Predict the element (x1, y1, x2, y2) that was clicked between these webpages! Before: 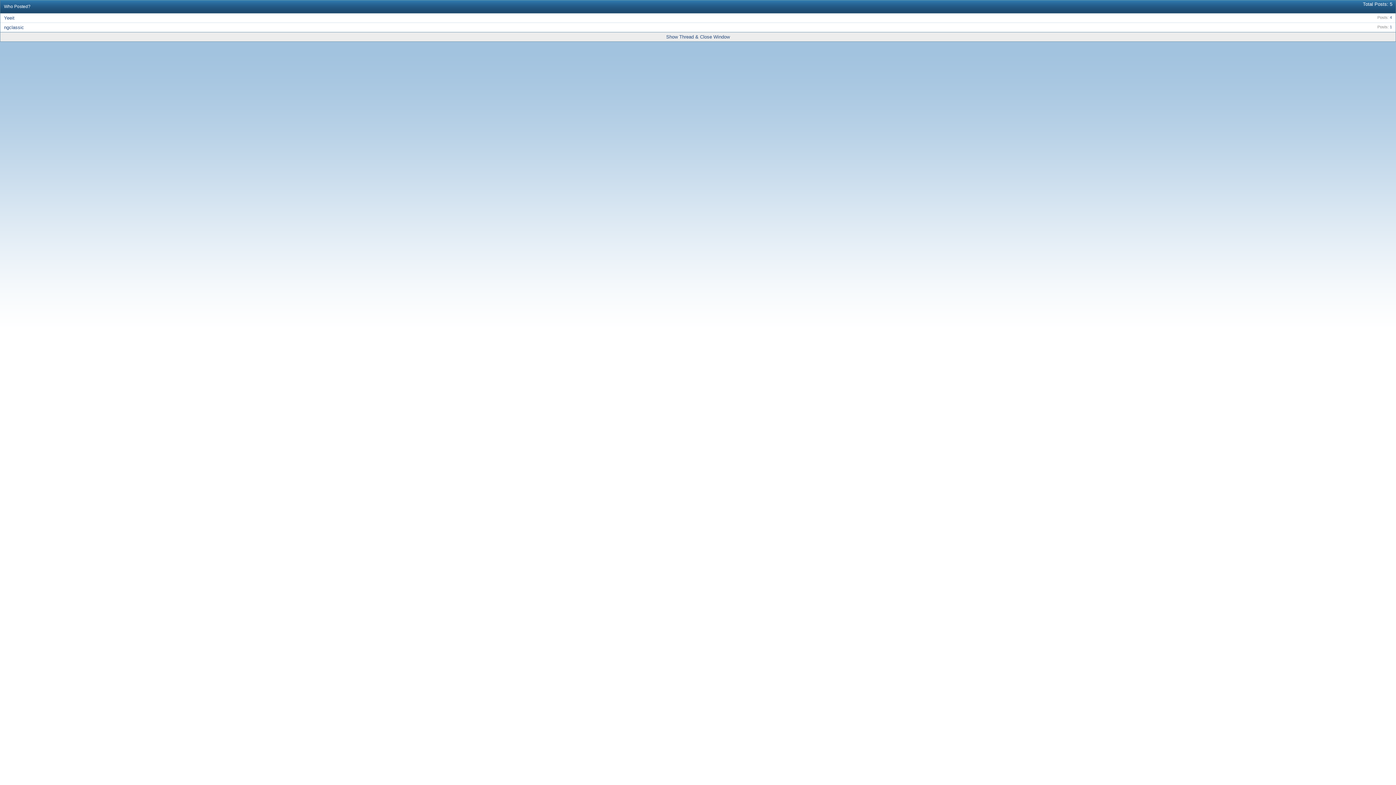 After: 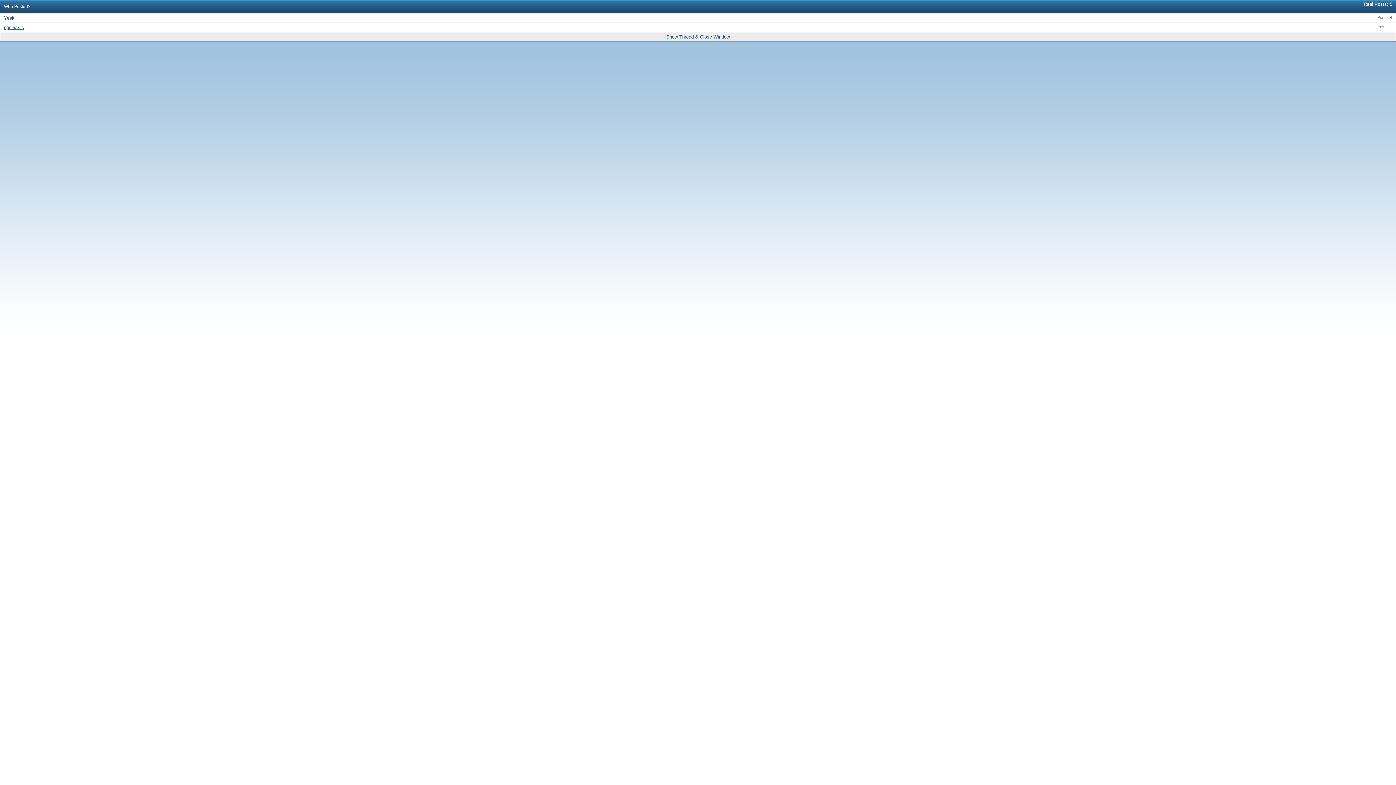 Action: label: ngclassic bbox: (4, 24, 24, 30)